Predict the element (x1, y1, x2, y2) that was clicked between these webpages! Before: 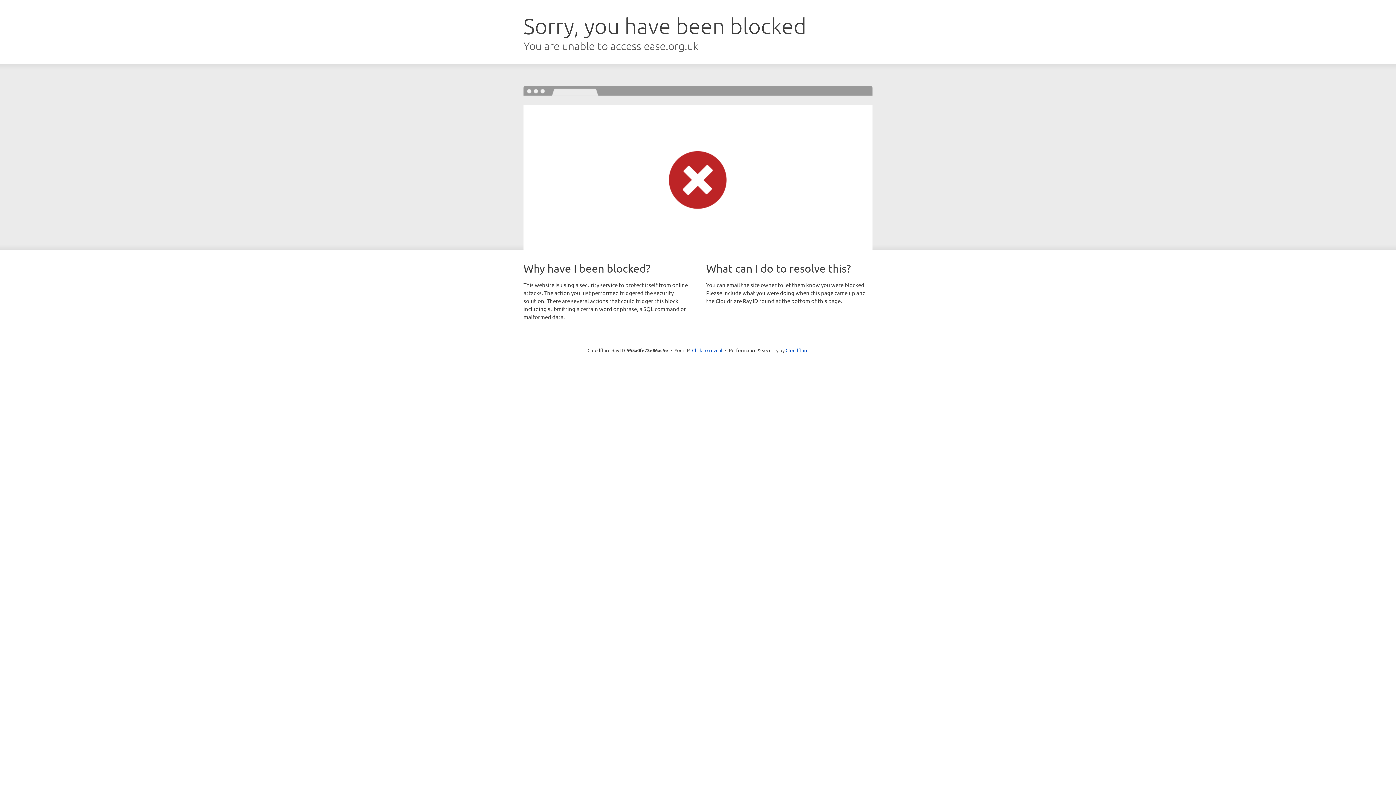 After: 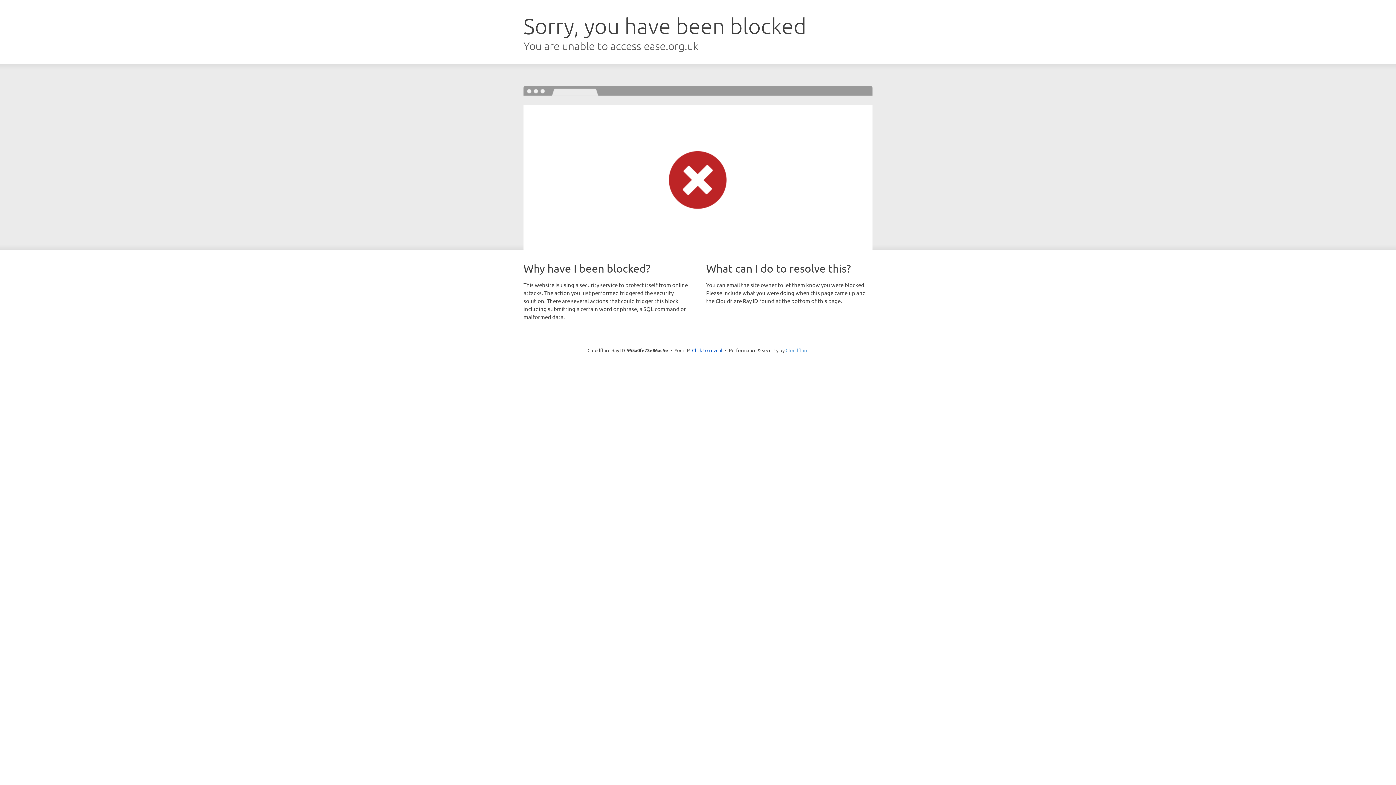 Action: bbox: (785, 347, 808, 353) label: Cloudflare